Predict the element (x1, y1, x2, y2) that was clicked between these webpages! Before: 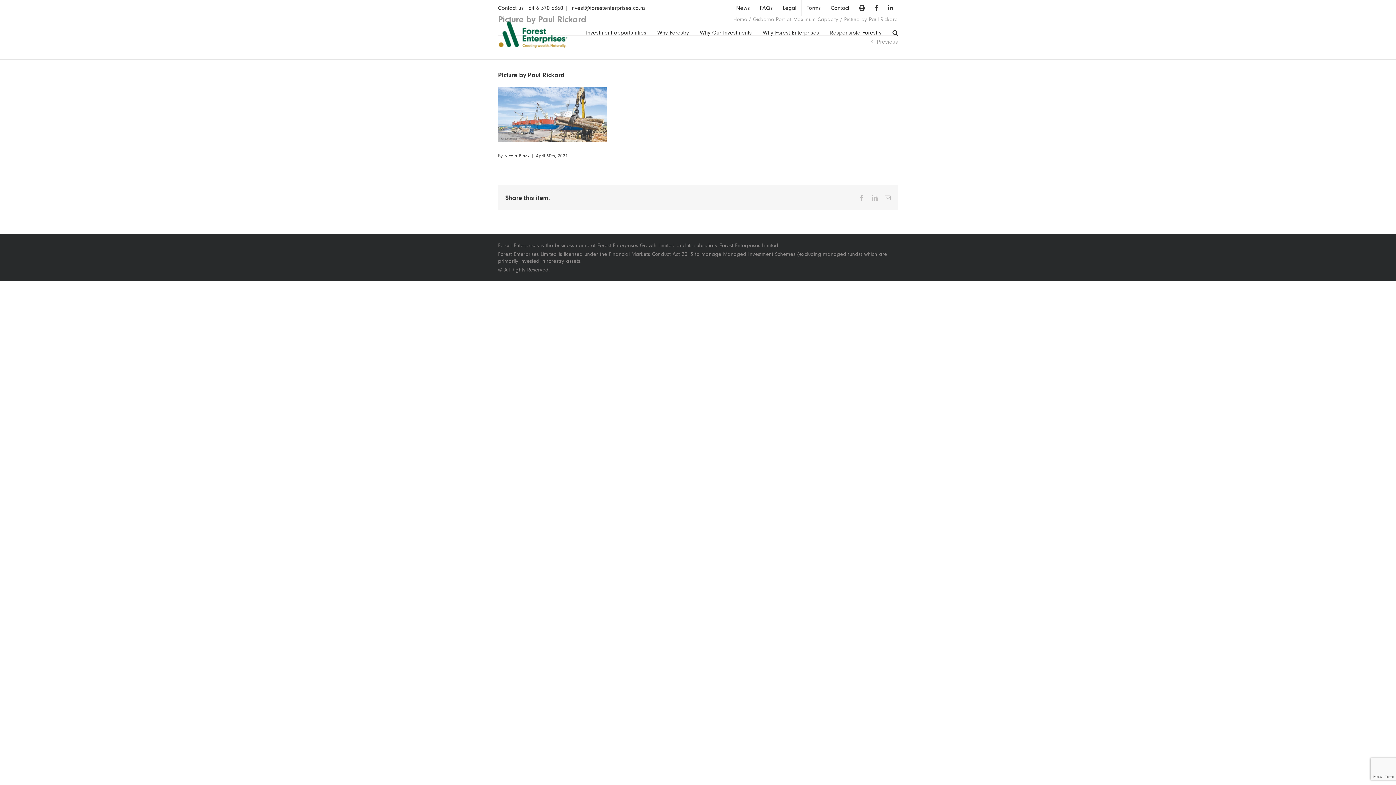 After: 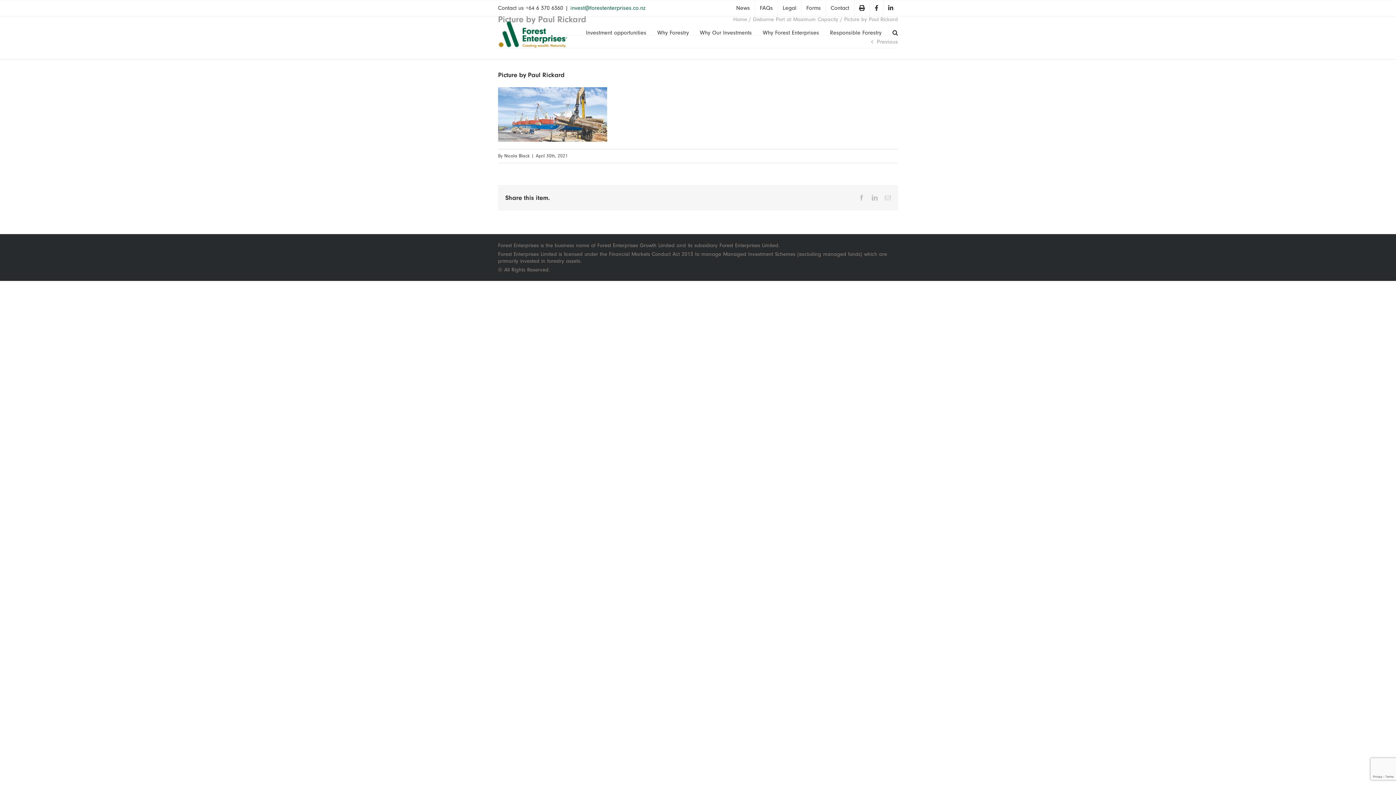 Action: bbox: (570, 4, 645, 11) label: invest@forestenterprises.co.nz